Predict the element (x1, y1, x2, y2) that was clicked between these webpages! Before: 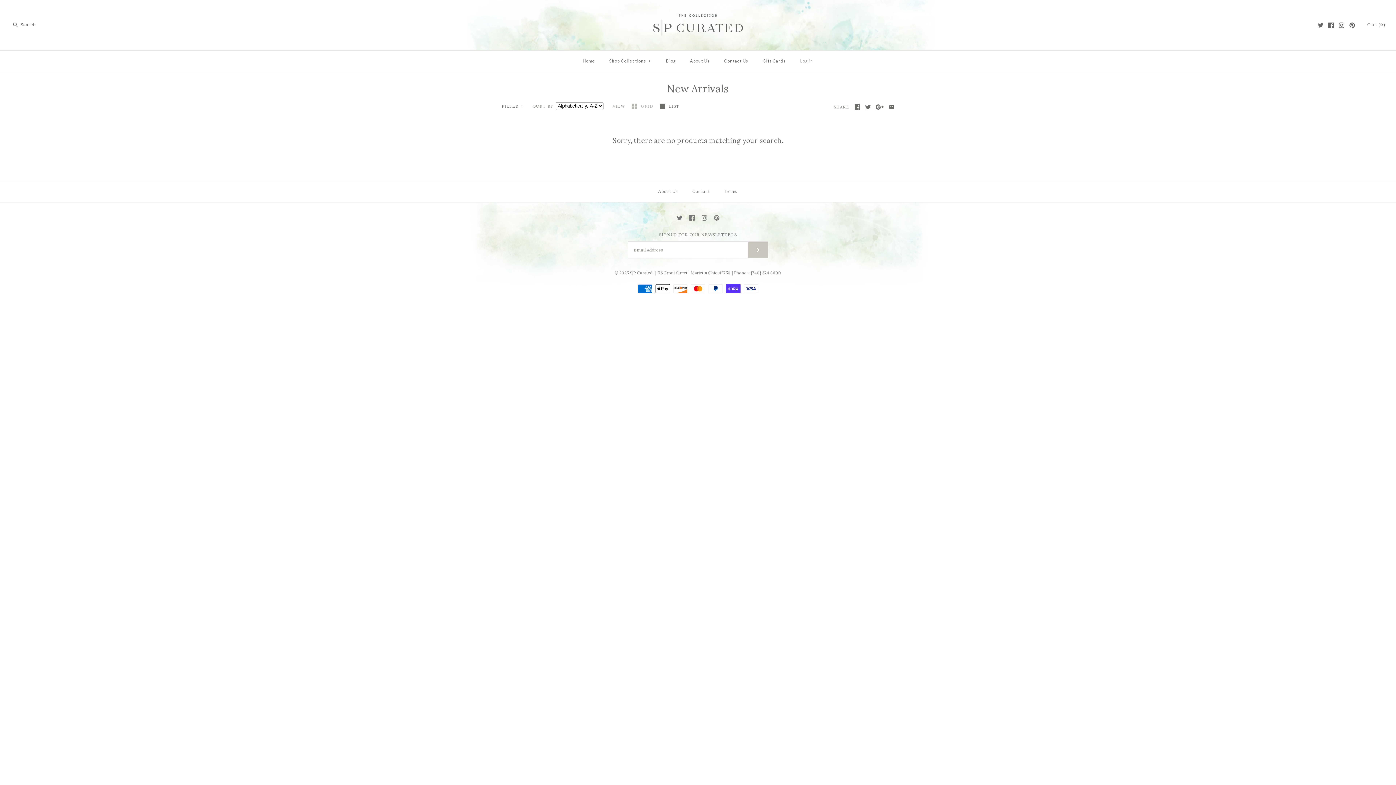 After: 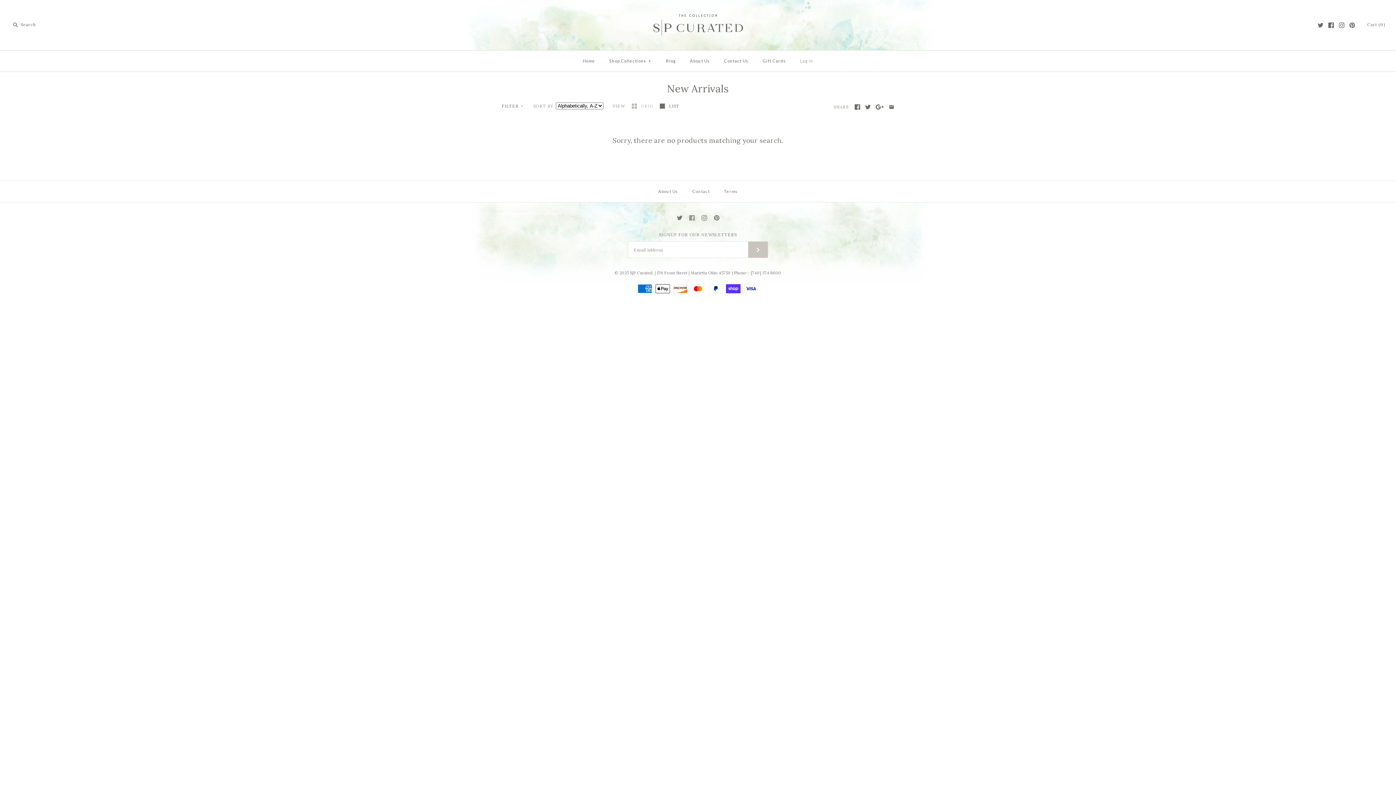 Action: bbox: (689, 215, 694, 220)